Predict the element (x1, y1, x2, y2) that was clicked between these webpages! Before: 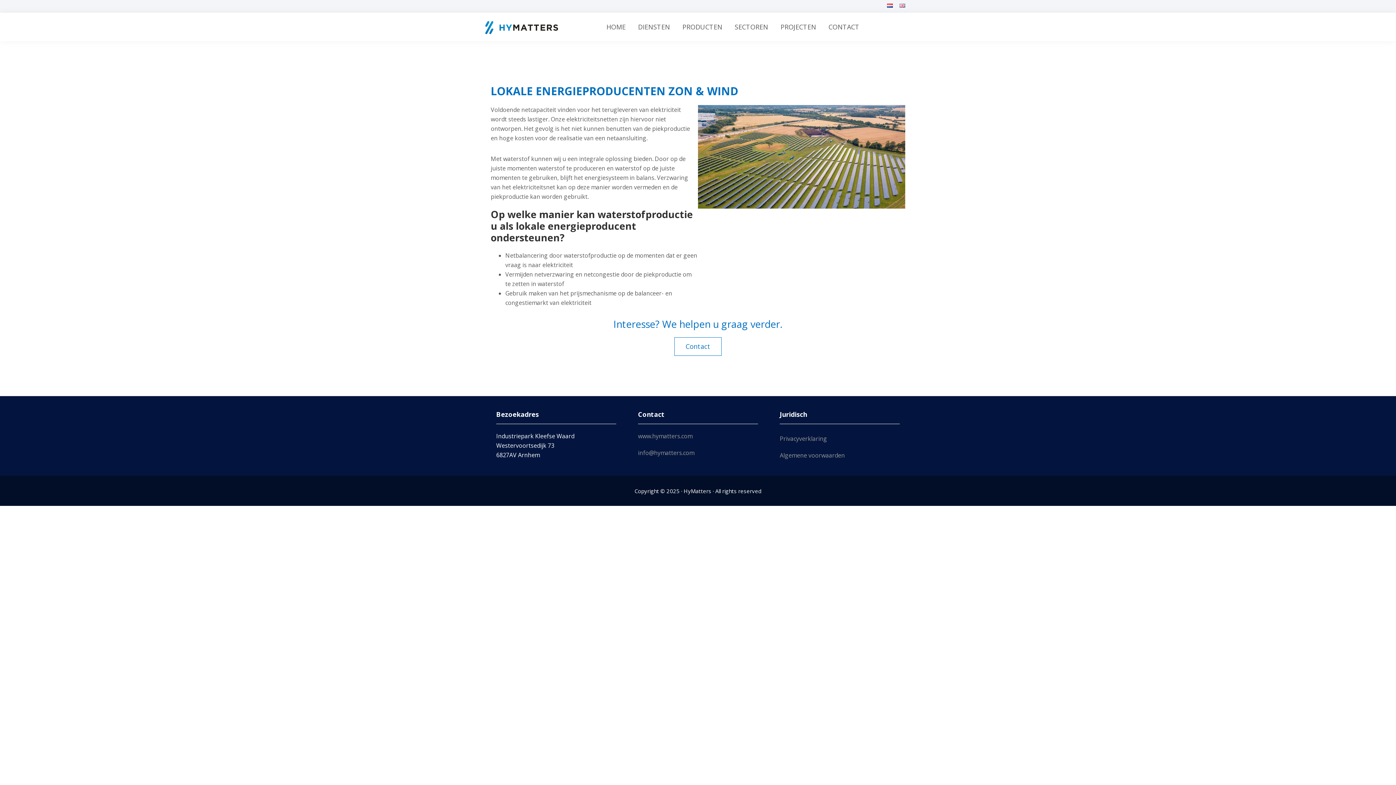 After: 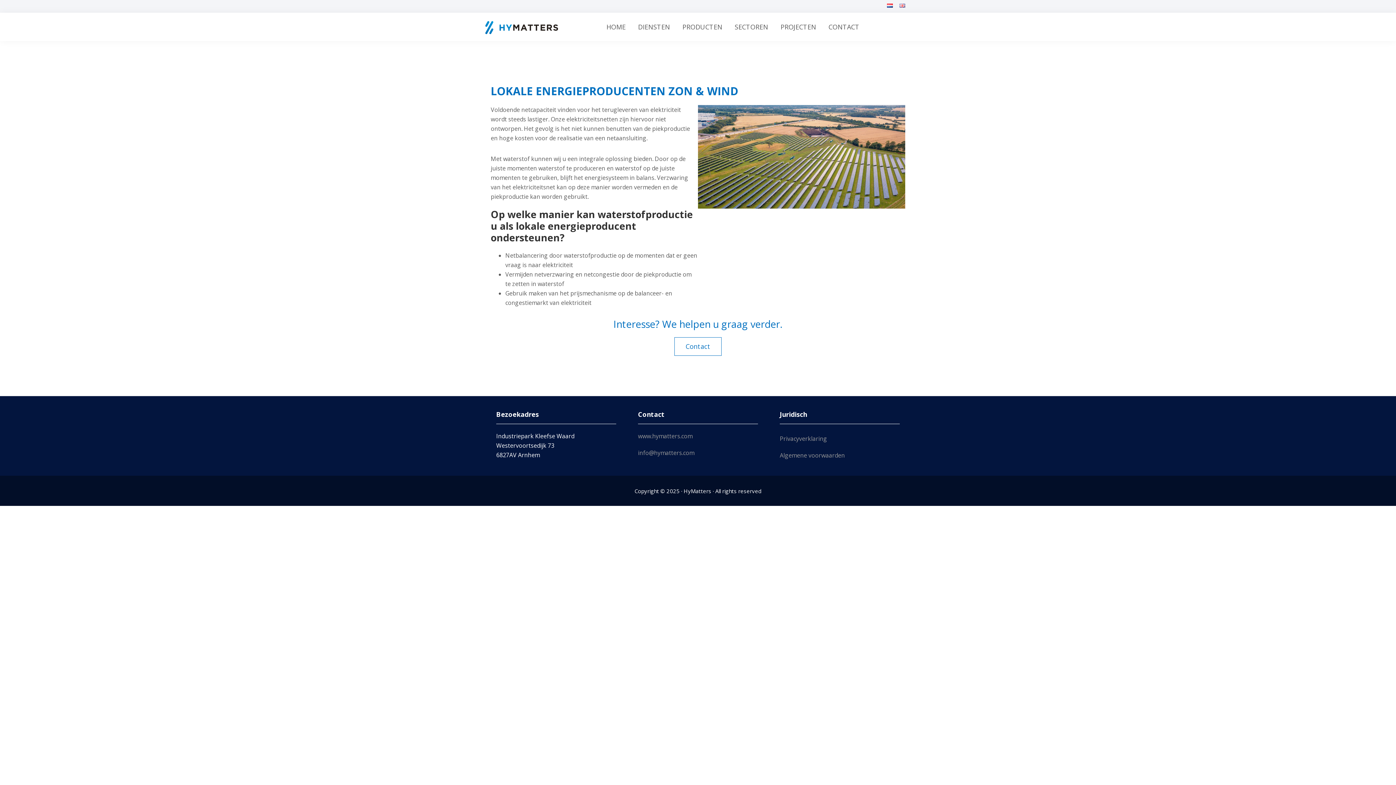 Action: bbox: (887, 4, 893, 10)